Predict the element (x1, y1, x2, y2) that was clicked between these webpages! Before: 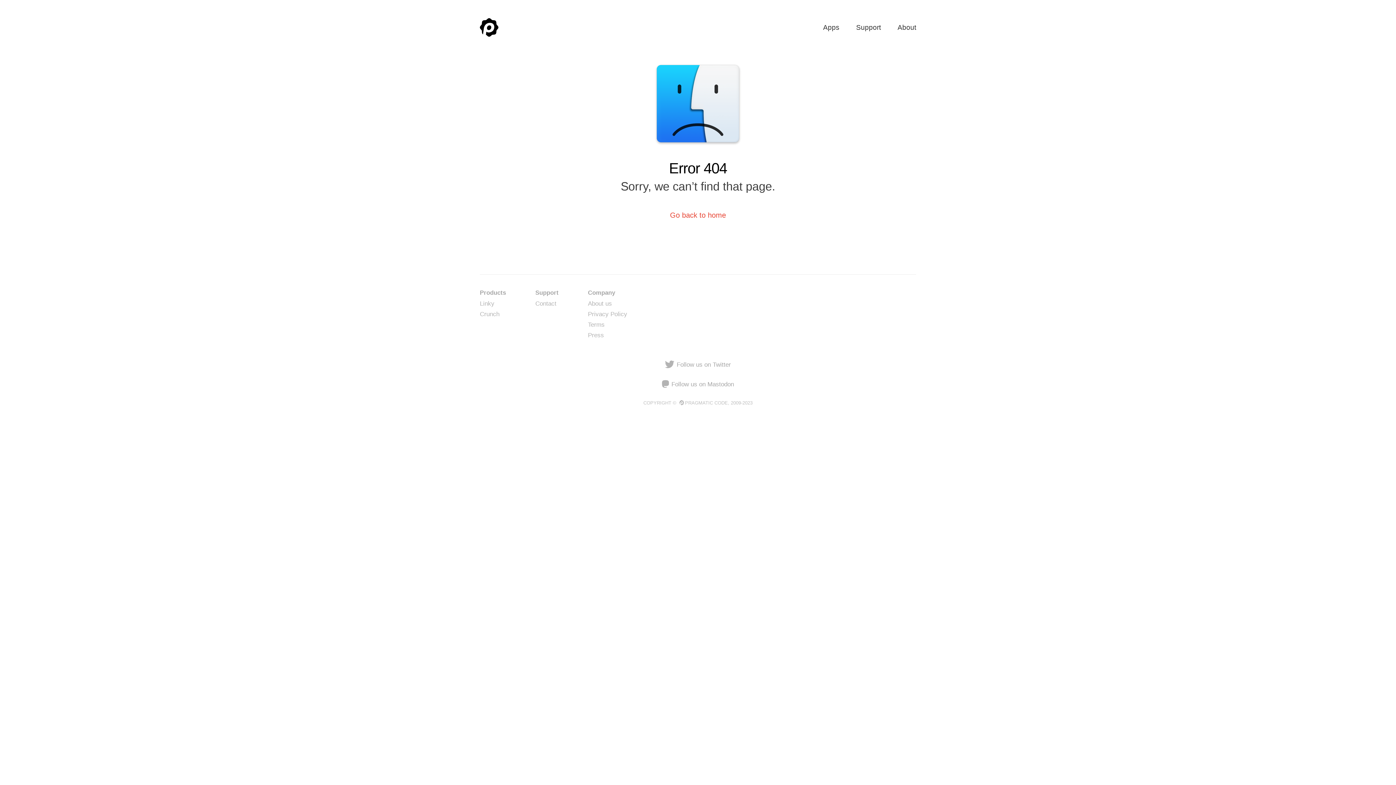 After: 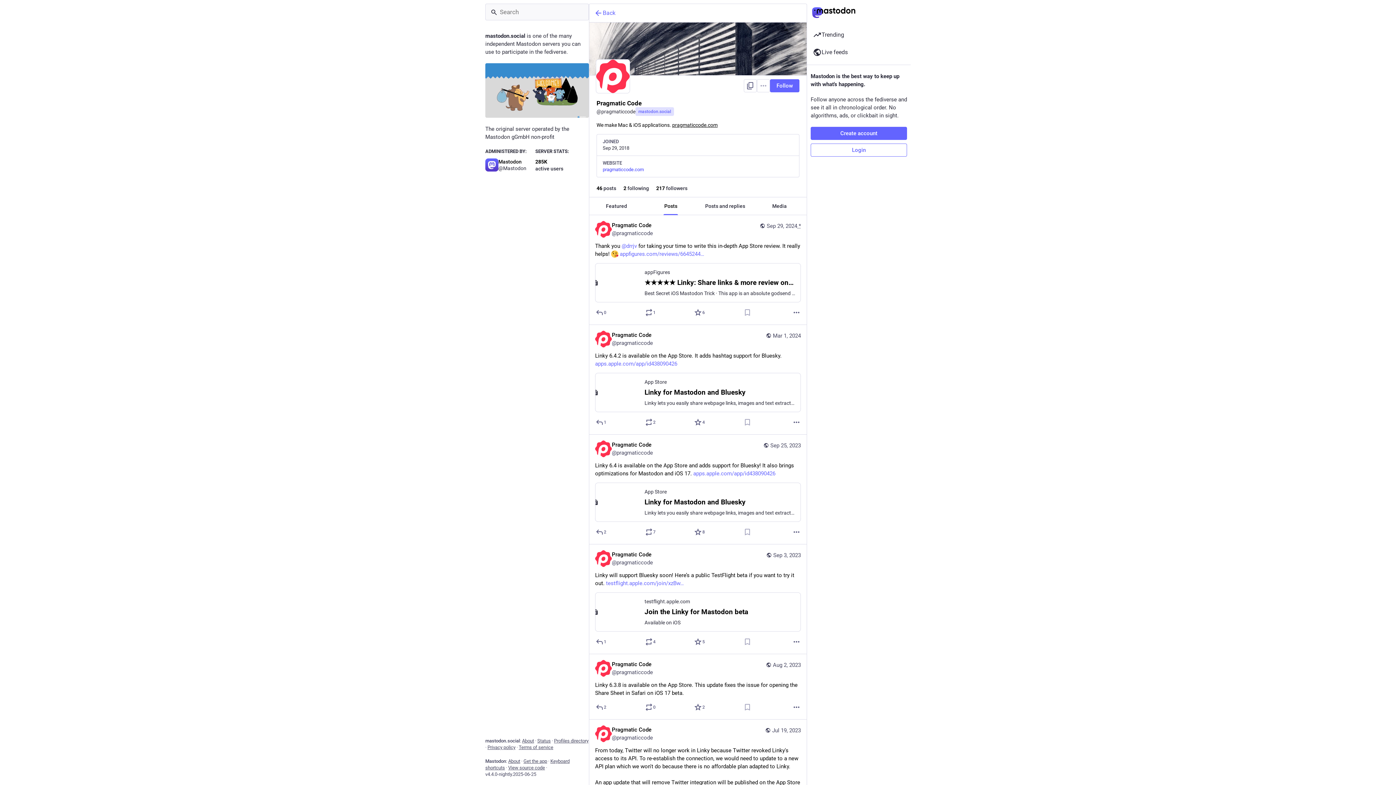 Action: bbox: (480, 380, 916, 388) label: Follow us on Mastodon